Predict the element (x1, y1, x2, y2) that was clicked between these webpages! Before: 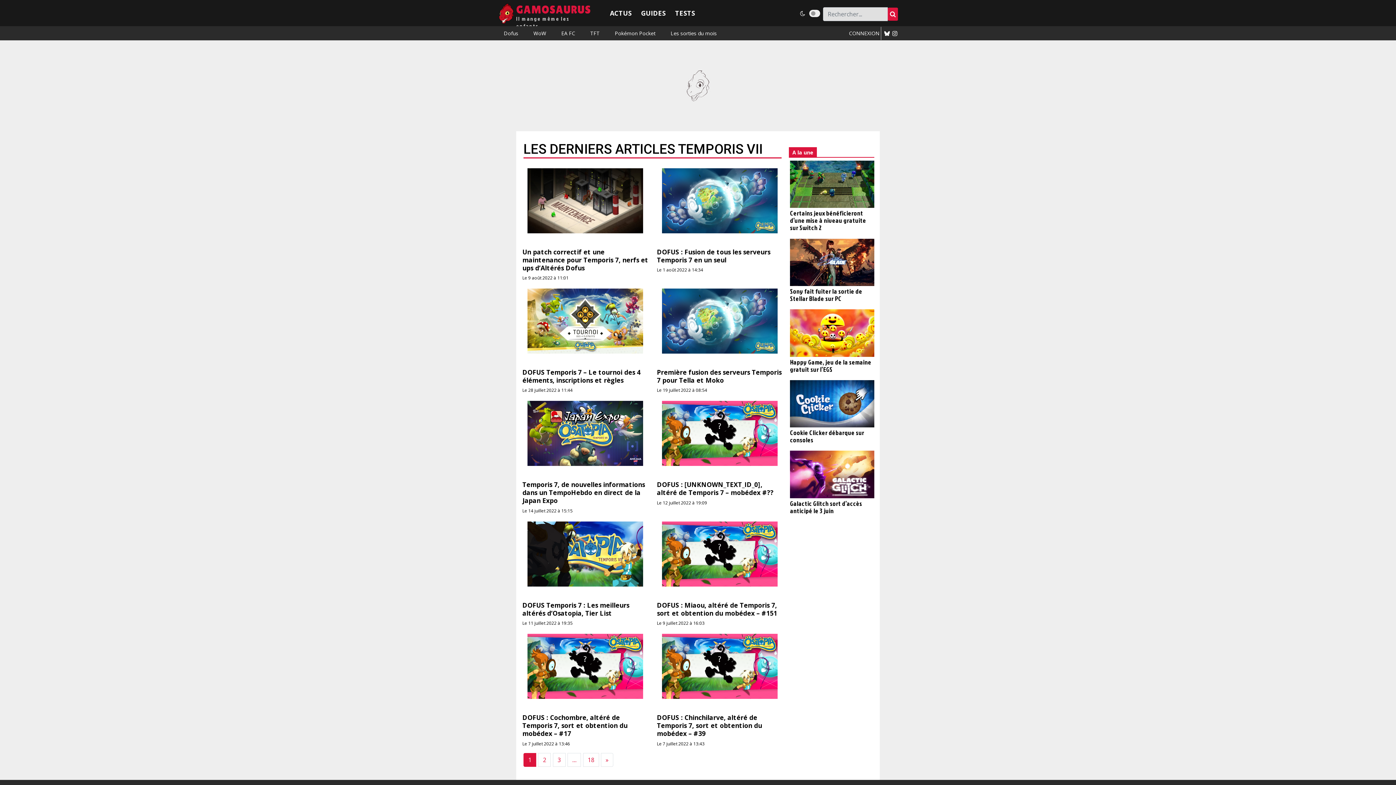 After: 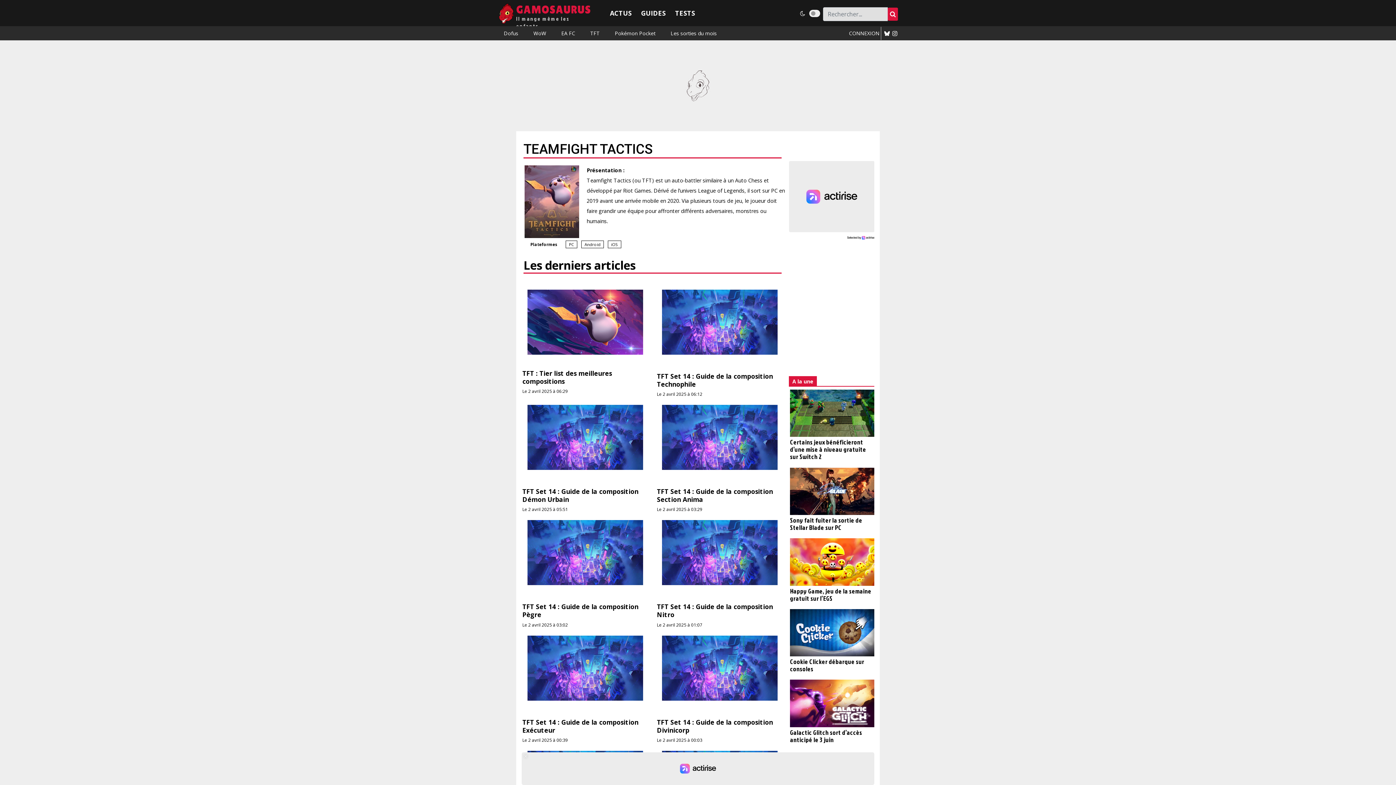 Action: bbox: (587, 26, 602, 39) label: TFT